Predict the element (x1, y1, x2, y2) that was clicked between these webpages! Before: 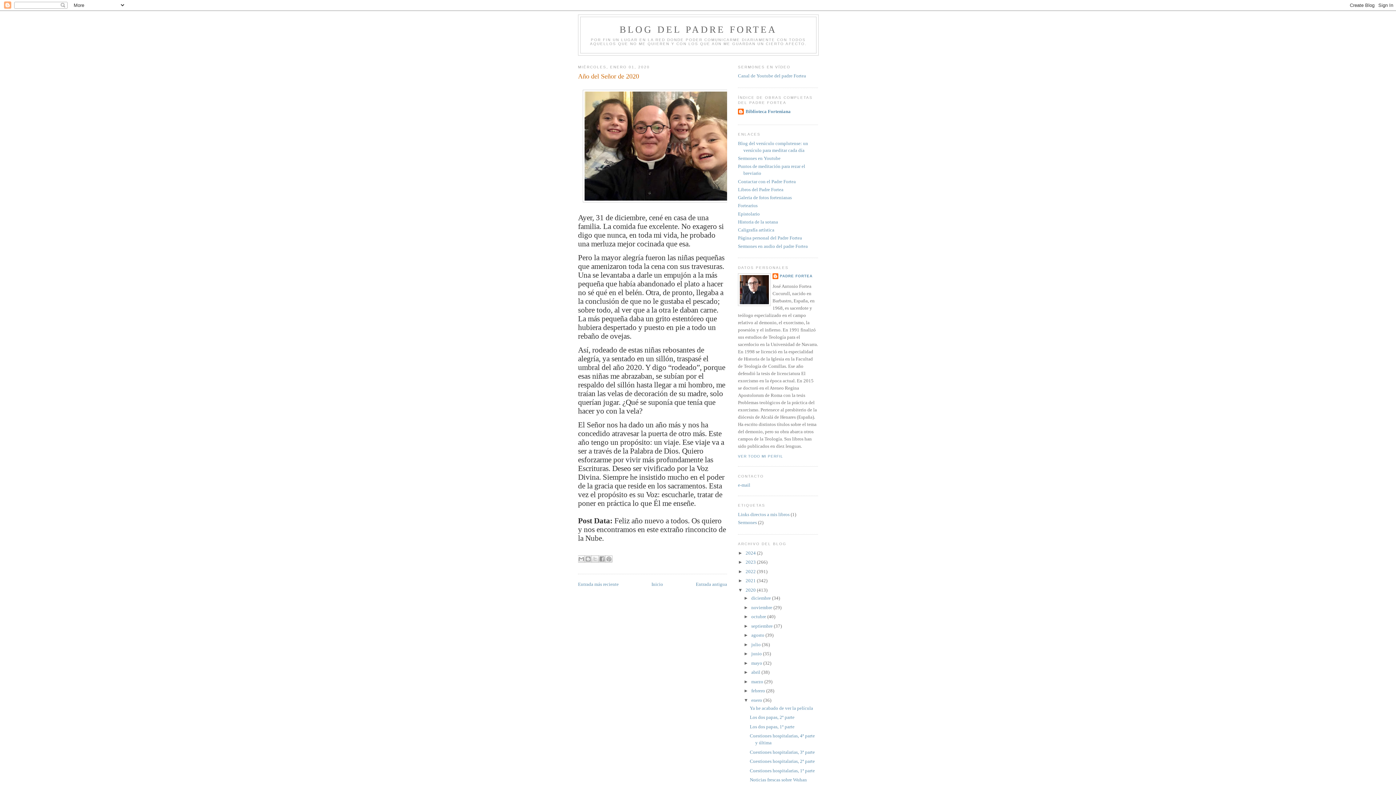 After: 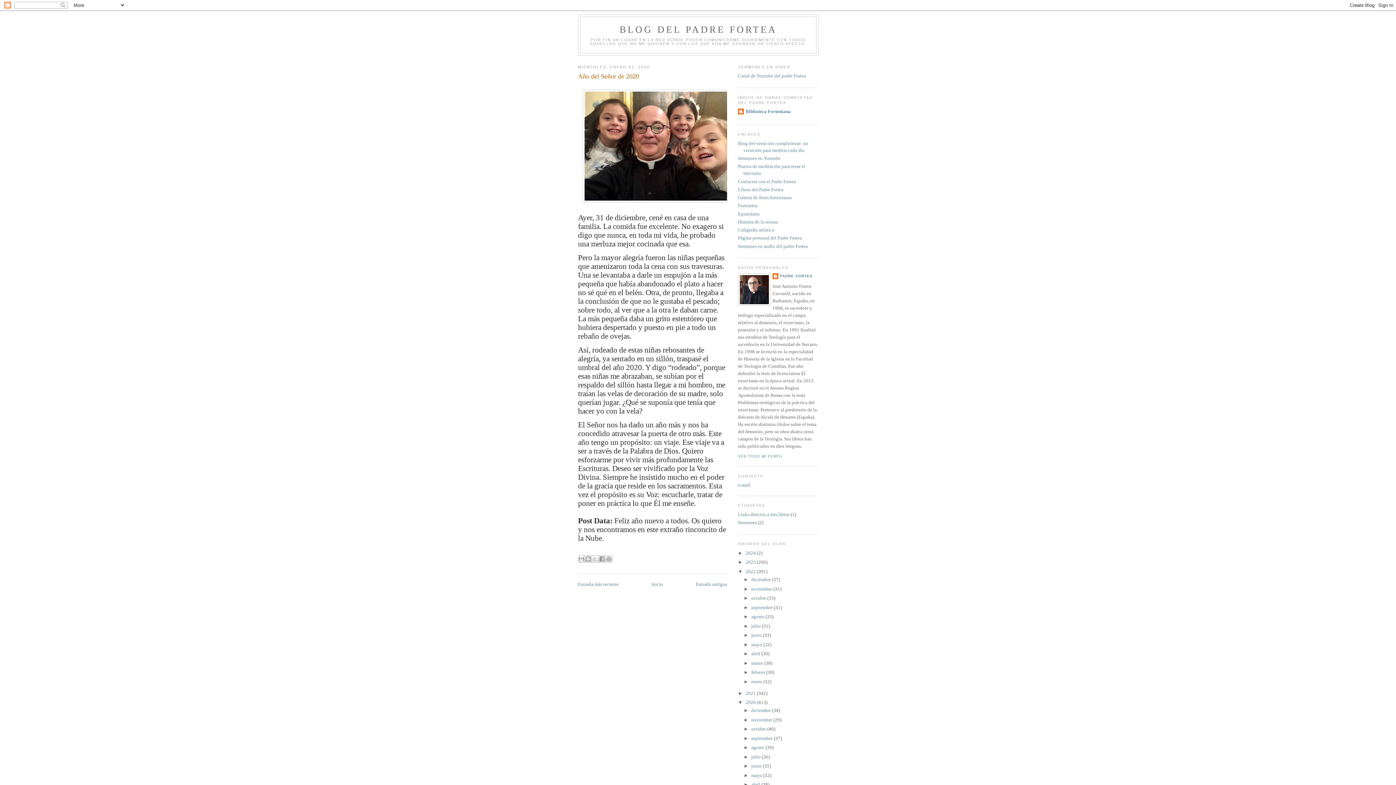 Action: label: ►   bbox: (738, 569, 745, 574)